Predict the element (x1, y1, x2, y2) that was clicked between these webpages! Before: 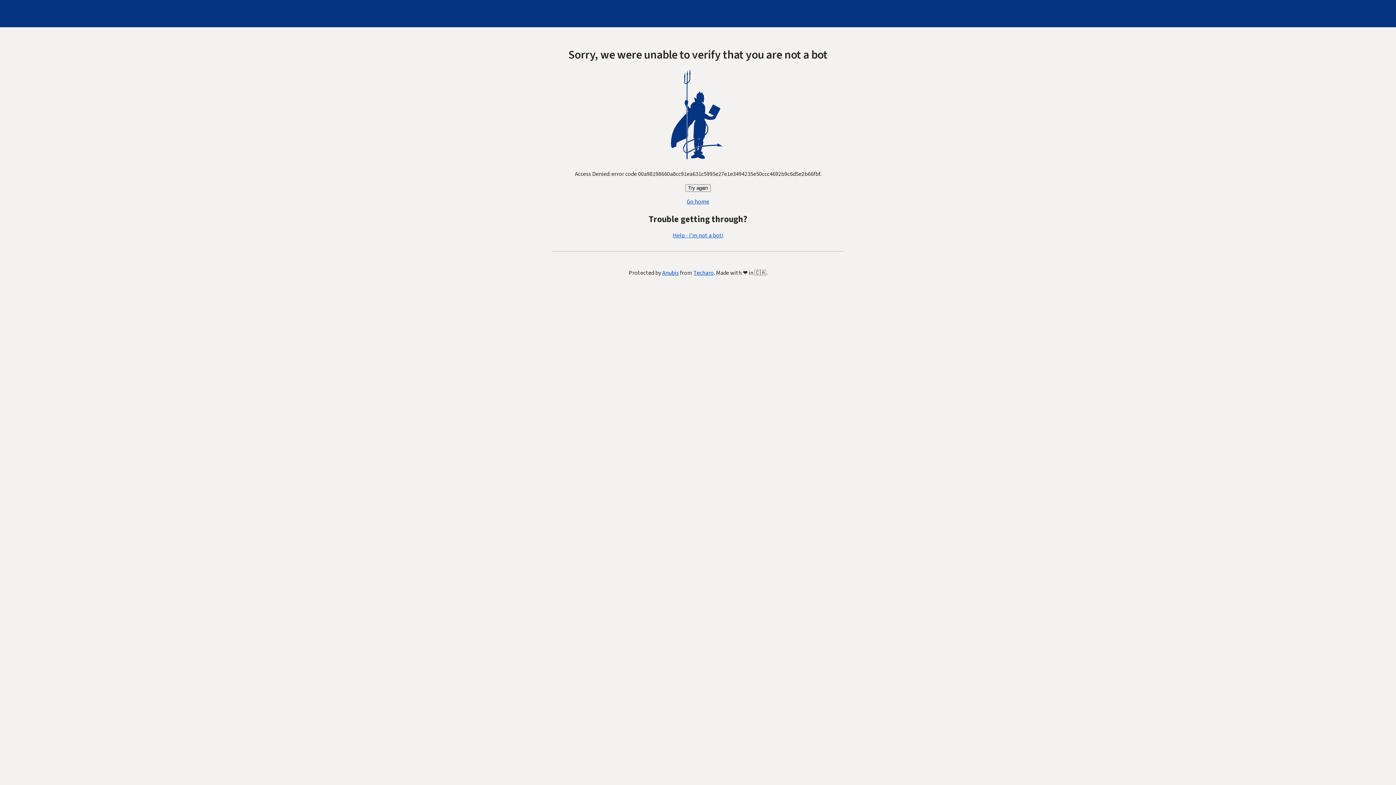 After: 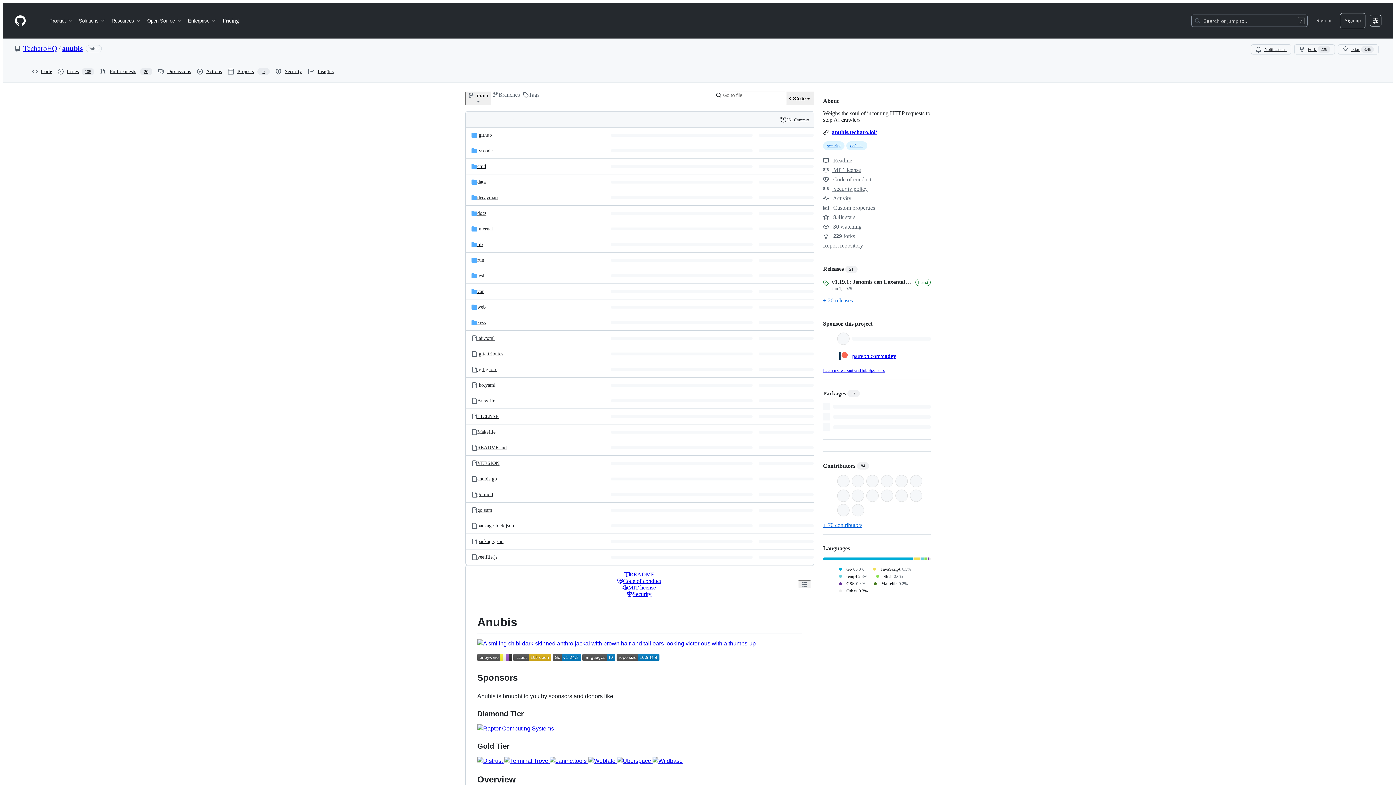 Action: label: Anubis bbox: (662, 269, 679, 277)